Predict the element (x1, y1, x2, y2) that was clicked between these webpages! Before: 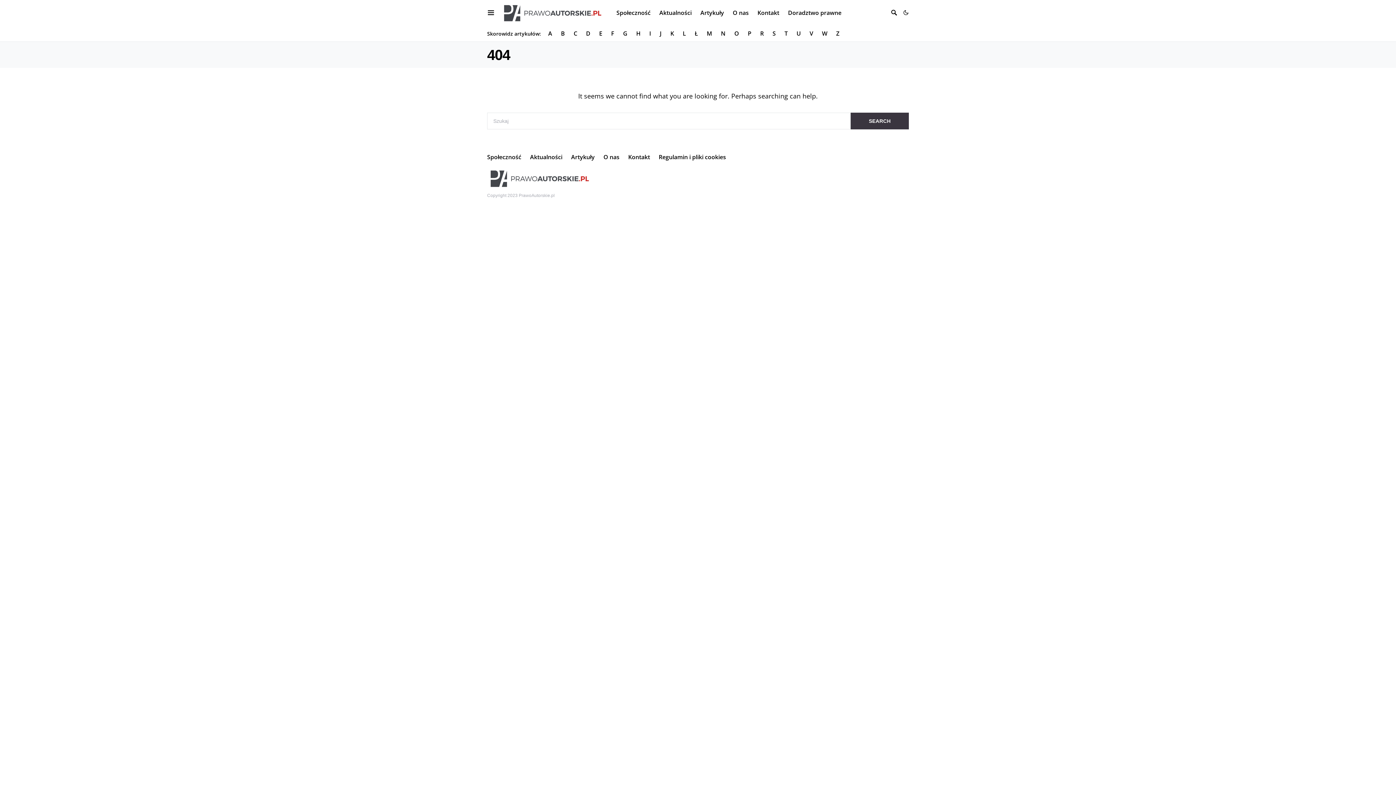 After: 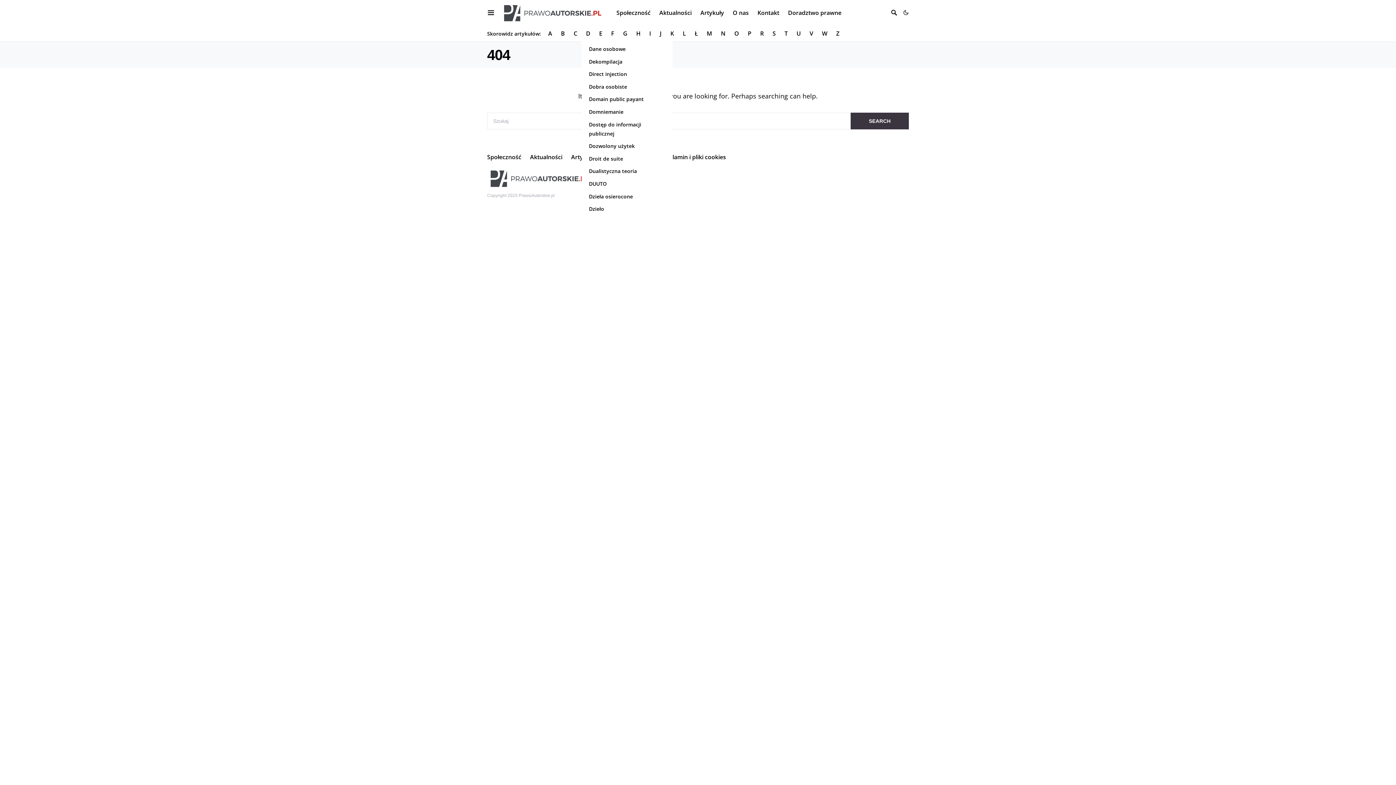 Action: label: D bbox: (581, 29, 594, 37)